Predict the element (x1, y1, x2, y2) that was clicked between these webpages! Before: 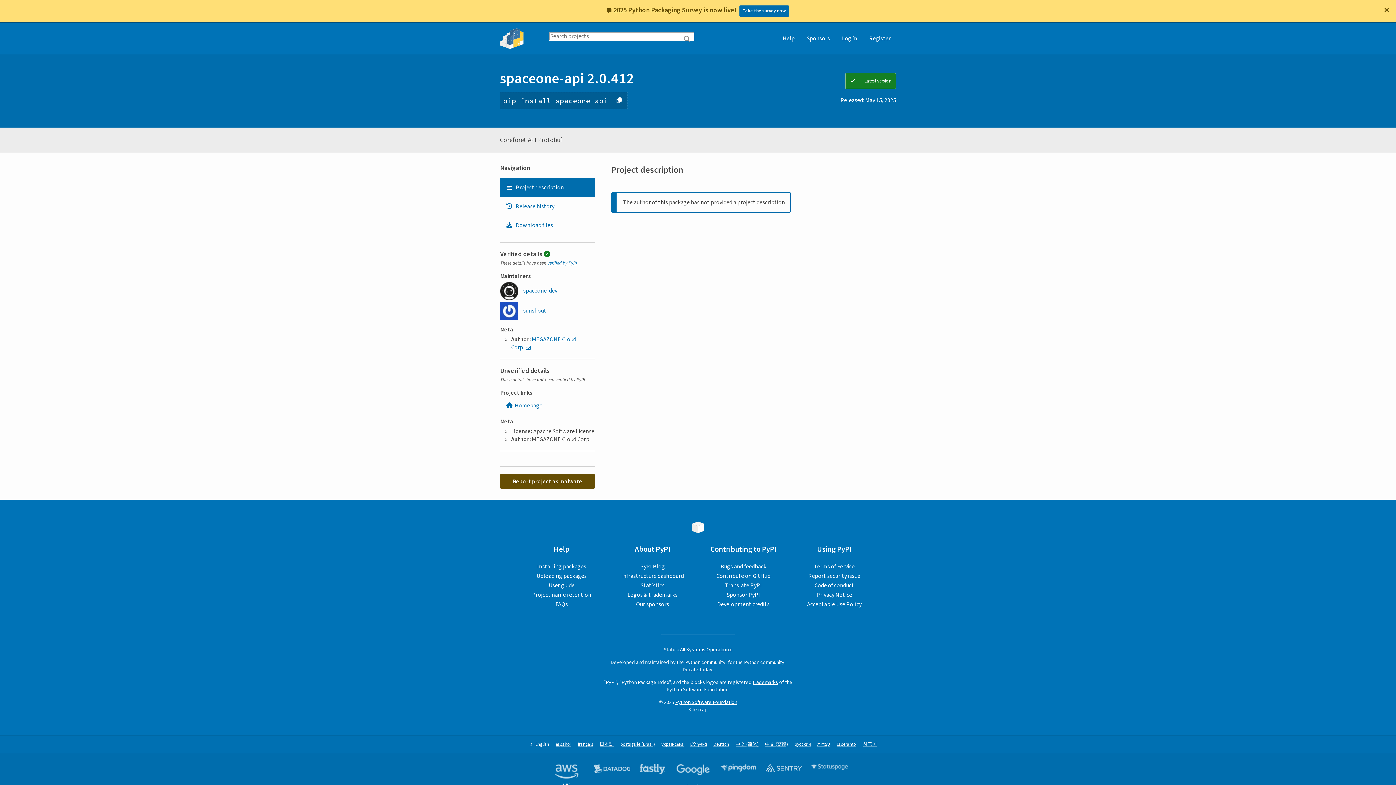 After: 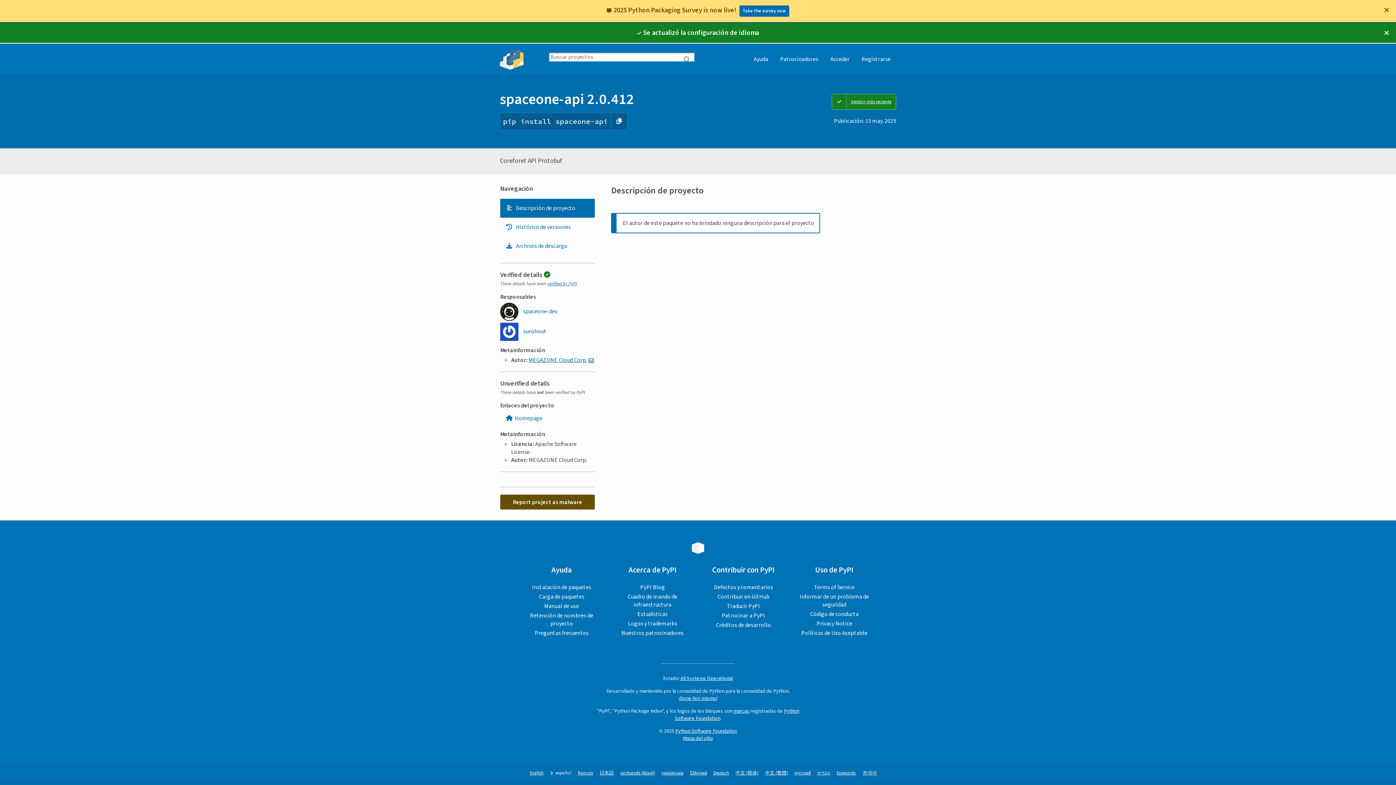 Action: bbox: (552, 719, 568, 725) label: español